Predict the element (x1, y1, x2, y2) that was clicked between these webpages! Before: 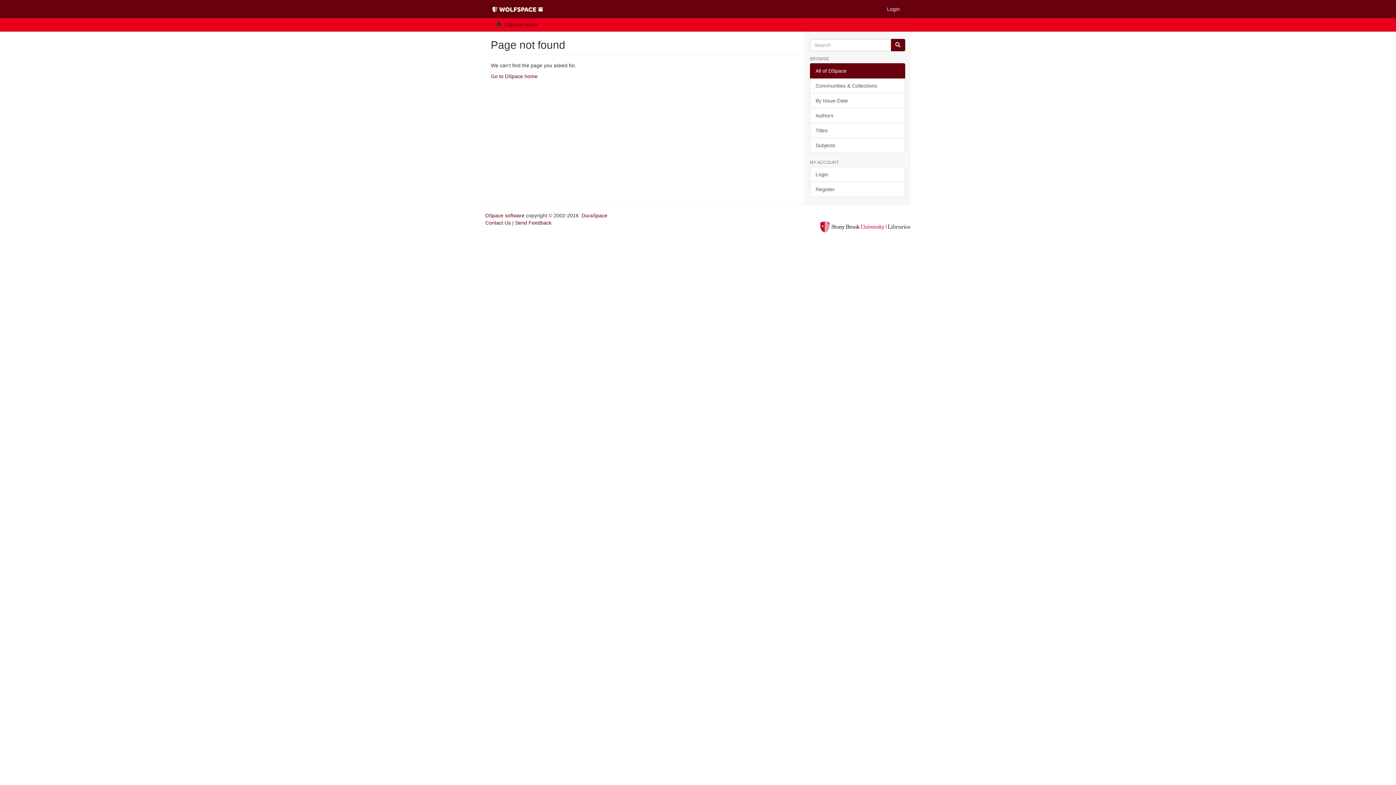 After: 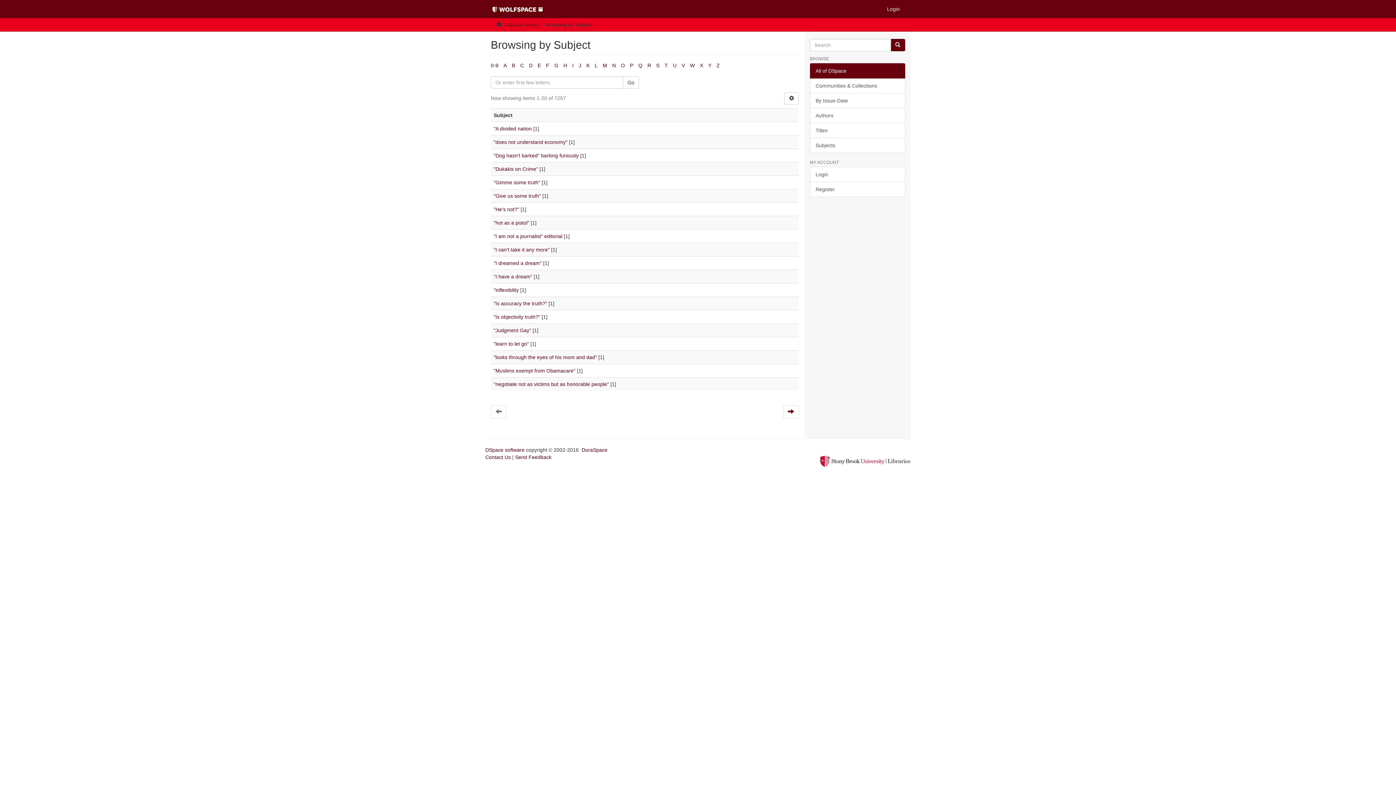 Action: label: Subjects bbox: (810, 137, 905, 153)